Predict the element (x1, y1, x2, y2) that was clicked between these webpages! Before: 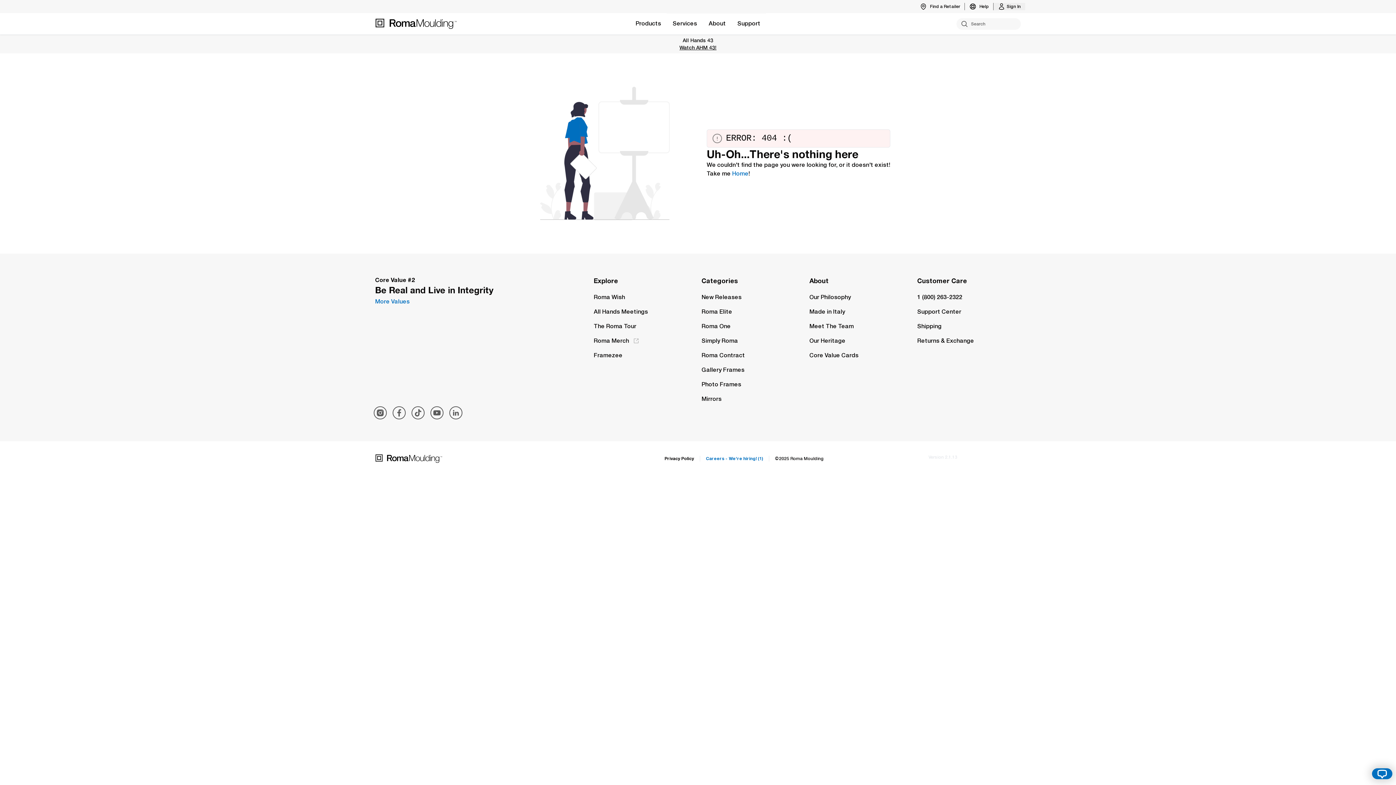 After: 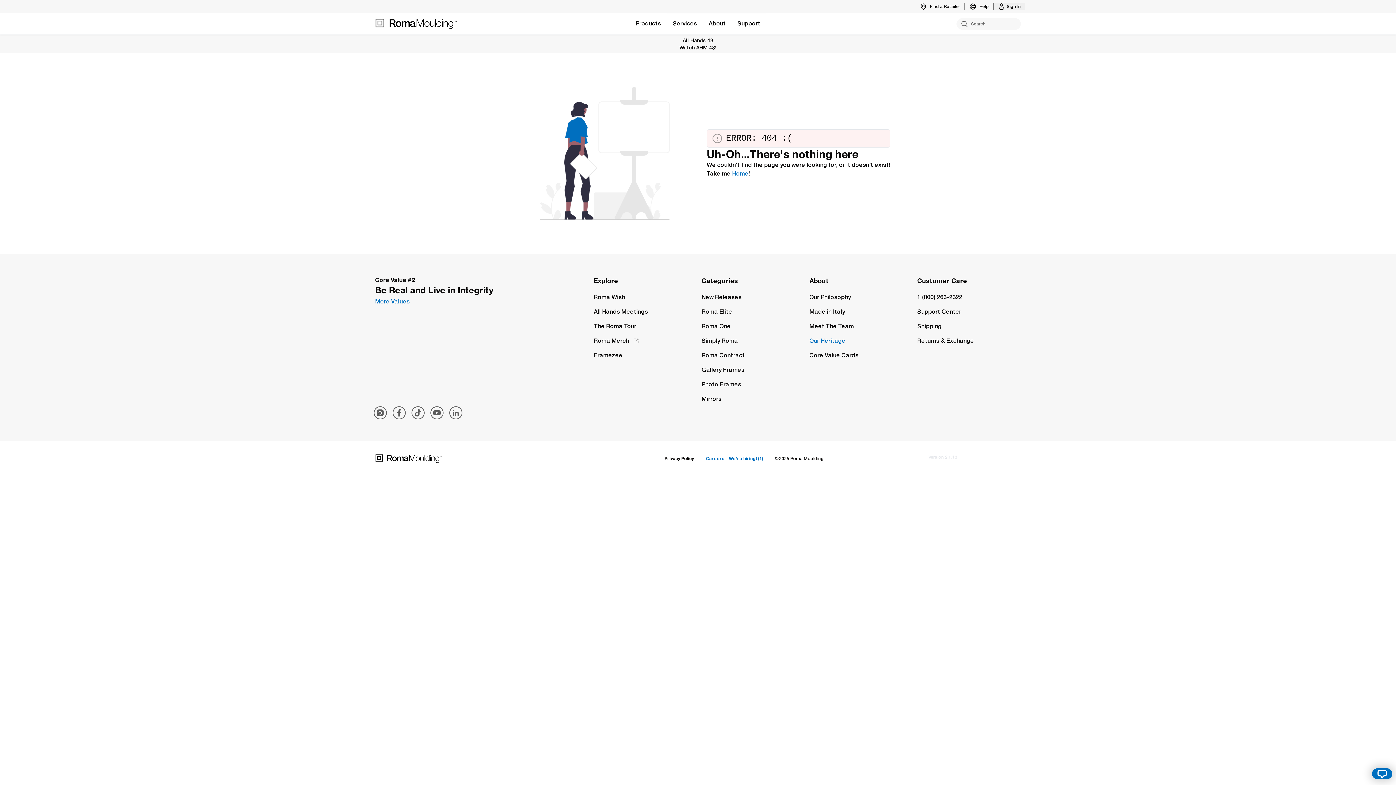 Action: label: Our Heritage bbox: (809, 333, 907, 348)